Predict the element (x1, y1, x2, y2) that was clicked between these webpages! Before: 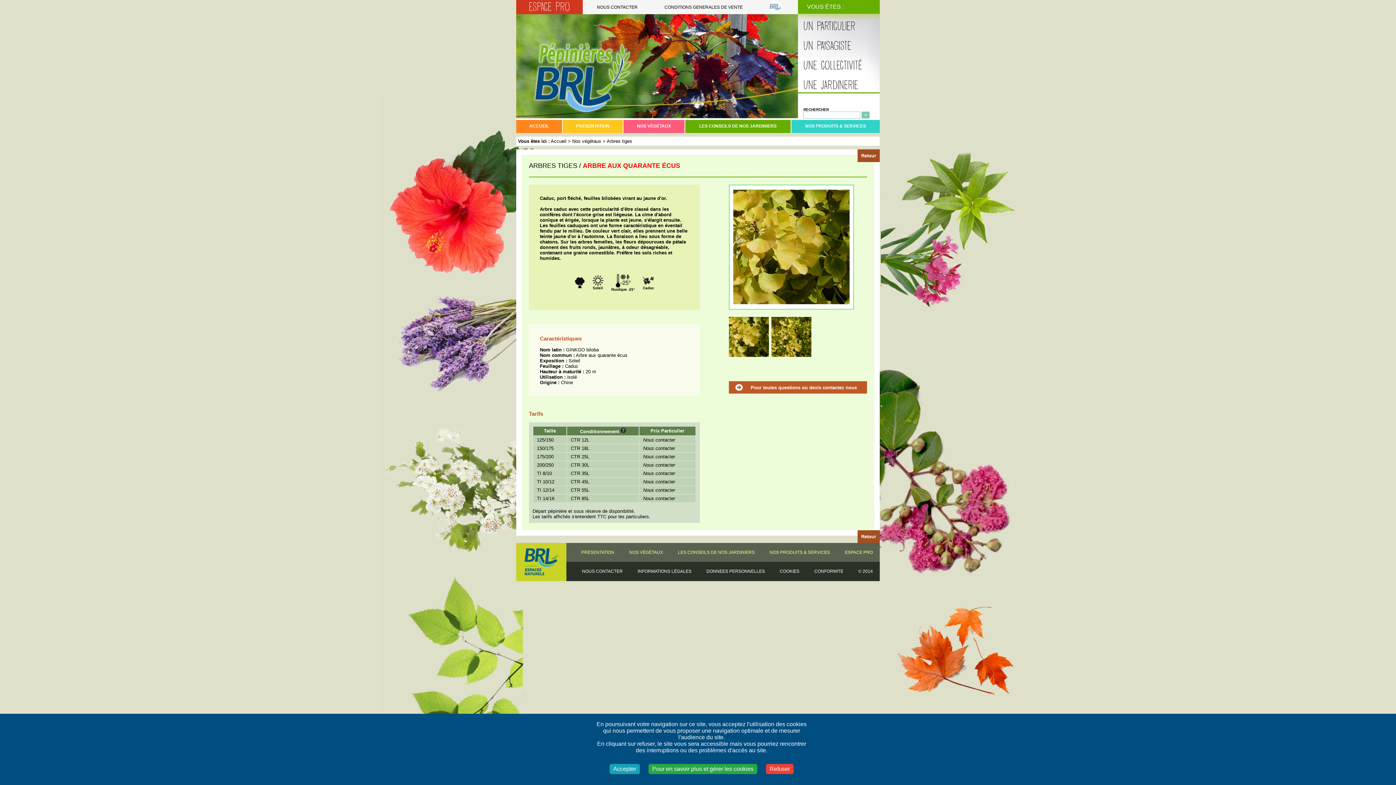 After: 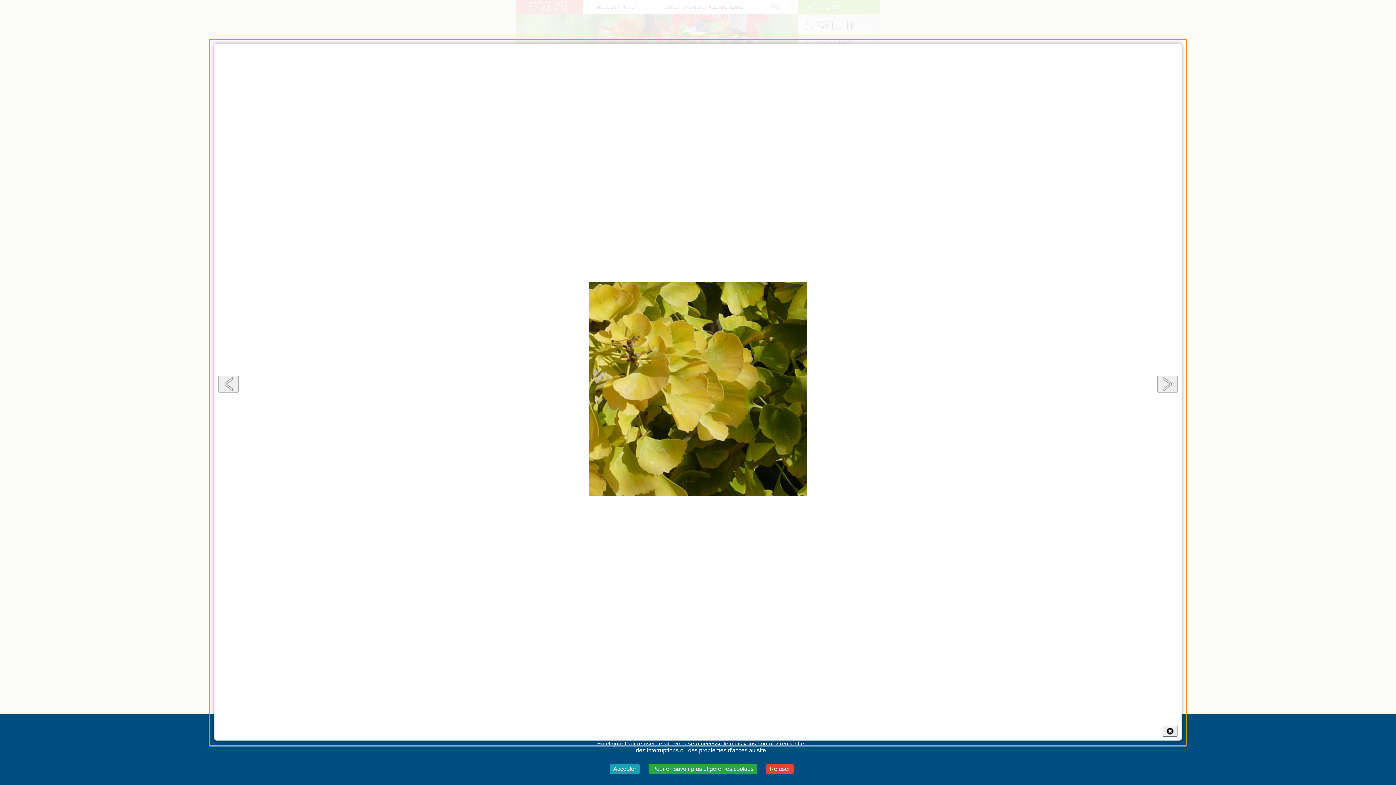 Action: bbox: (733, 299, 849, 305)